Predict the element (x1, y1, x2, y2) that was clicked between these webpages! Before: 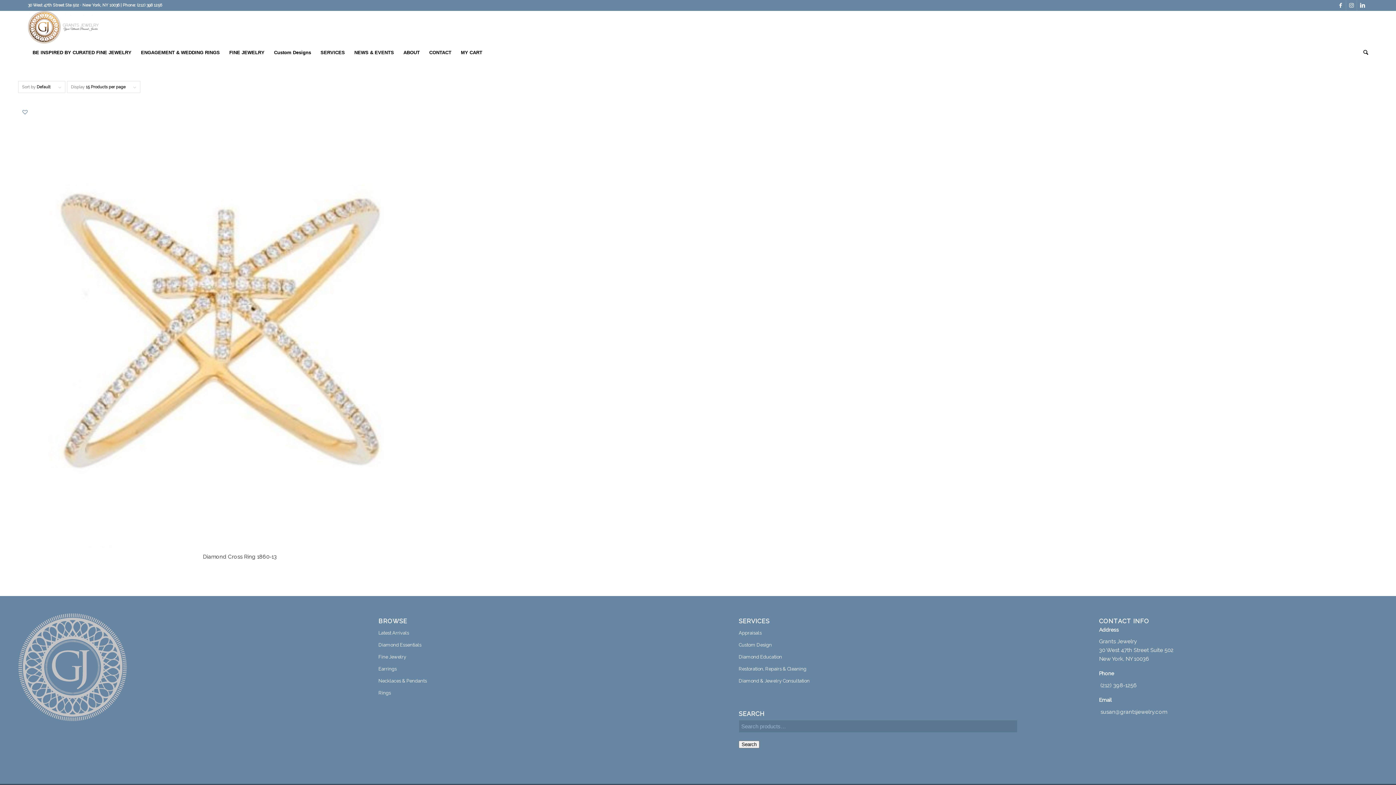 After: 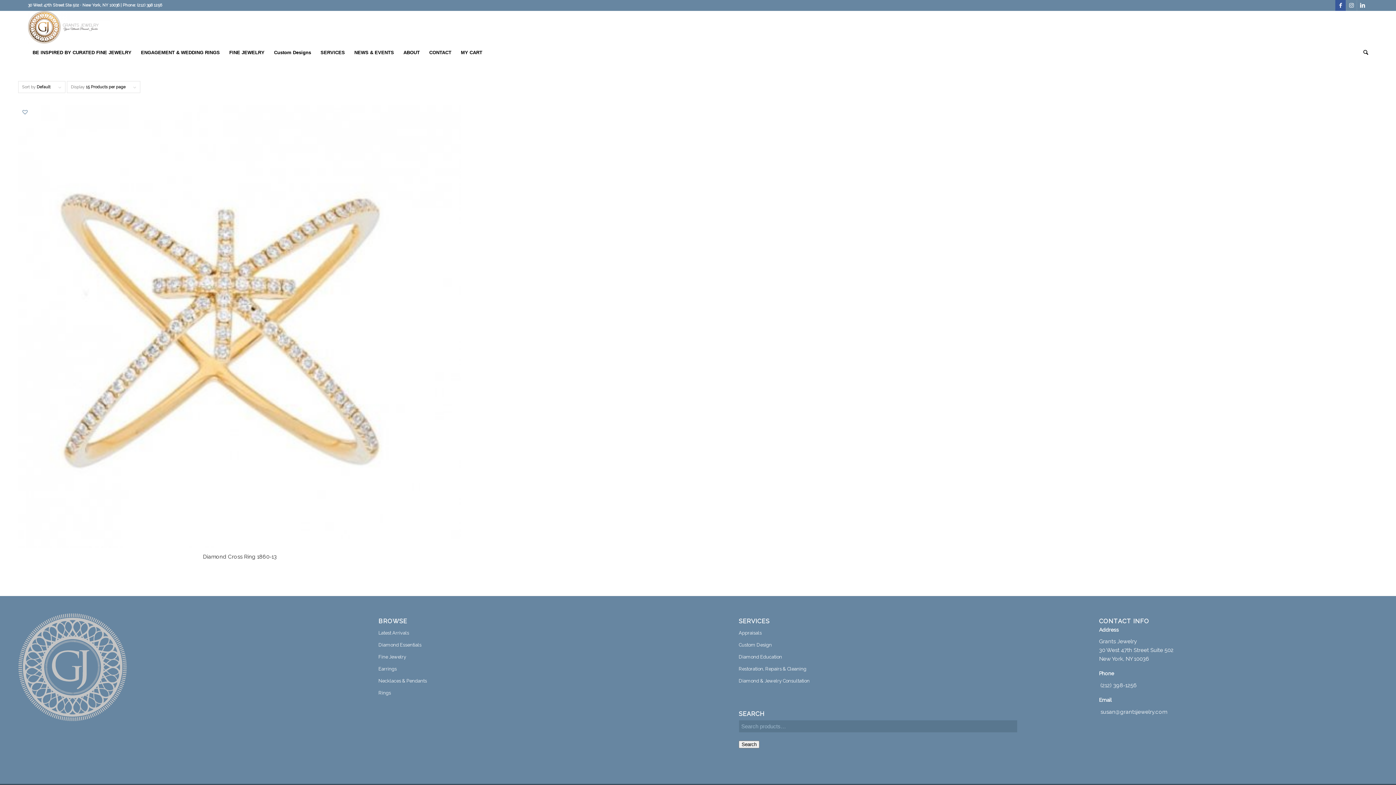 Action: label: Link to Facebook bbox: (1335, 0, 1346, 10)